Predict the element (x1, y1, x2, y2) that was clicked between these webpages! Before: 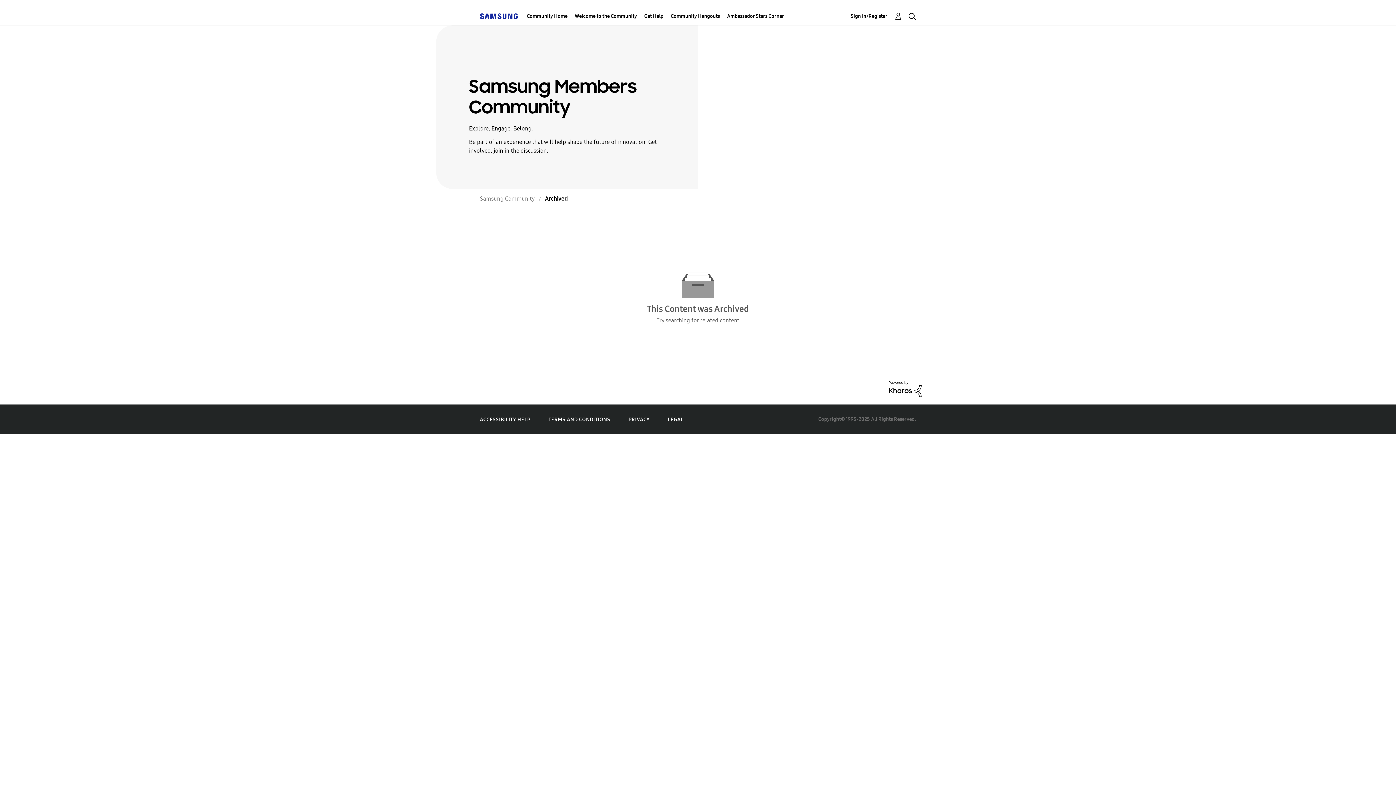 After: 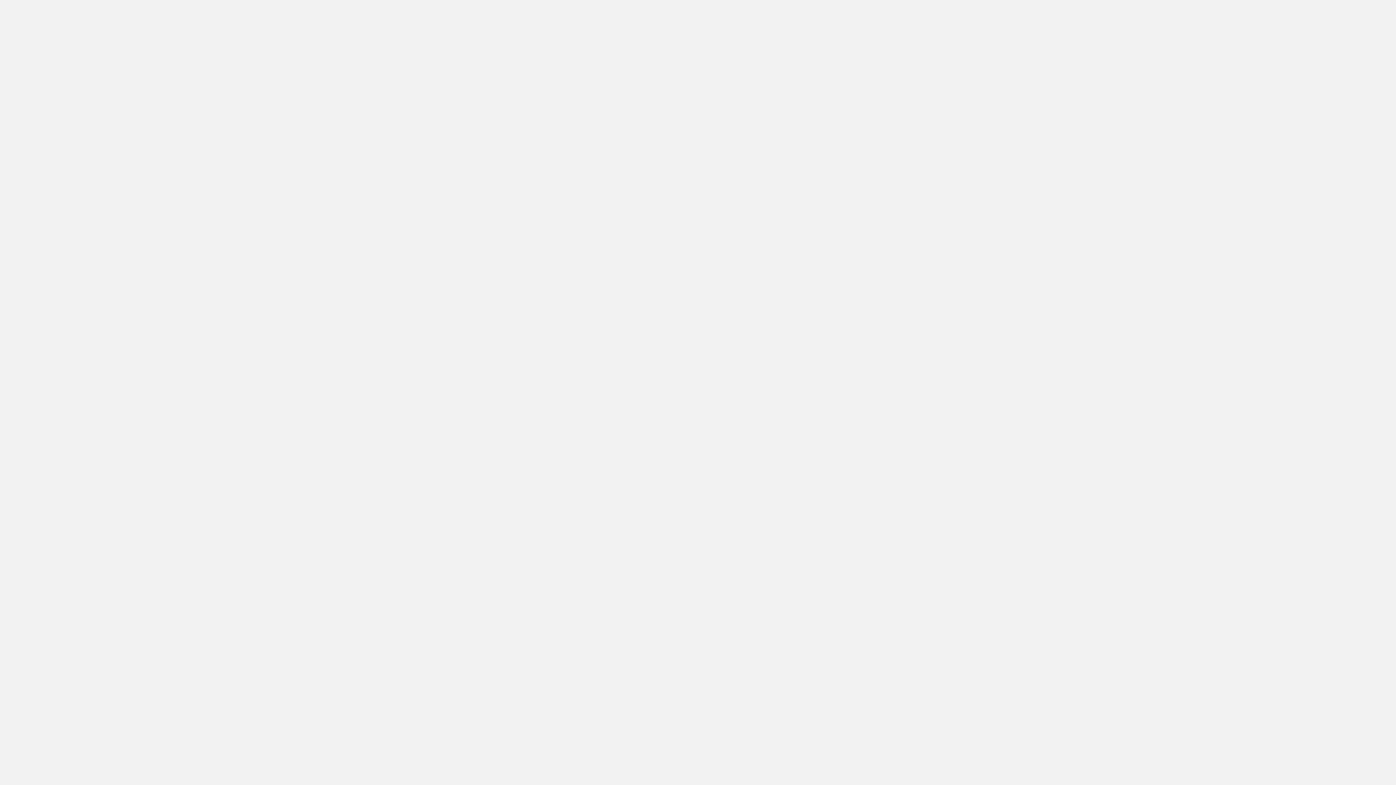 Action: bbox: (850, 11, 902, 20) label: Sign In/Register